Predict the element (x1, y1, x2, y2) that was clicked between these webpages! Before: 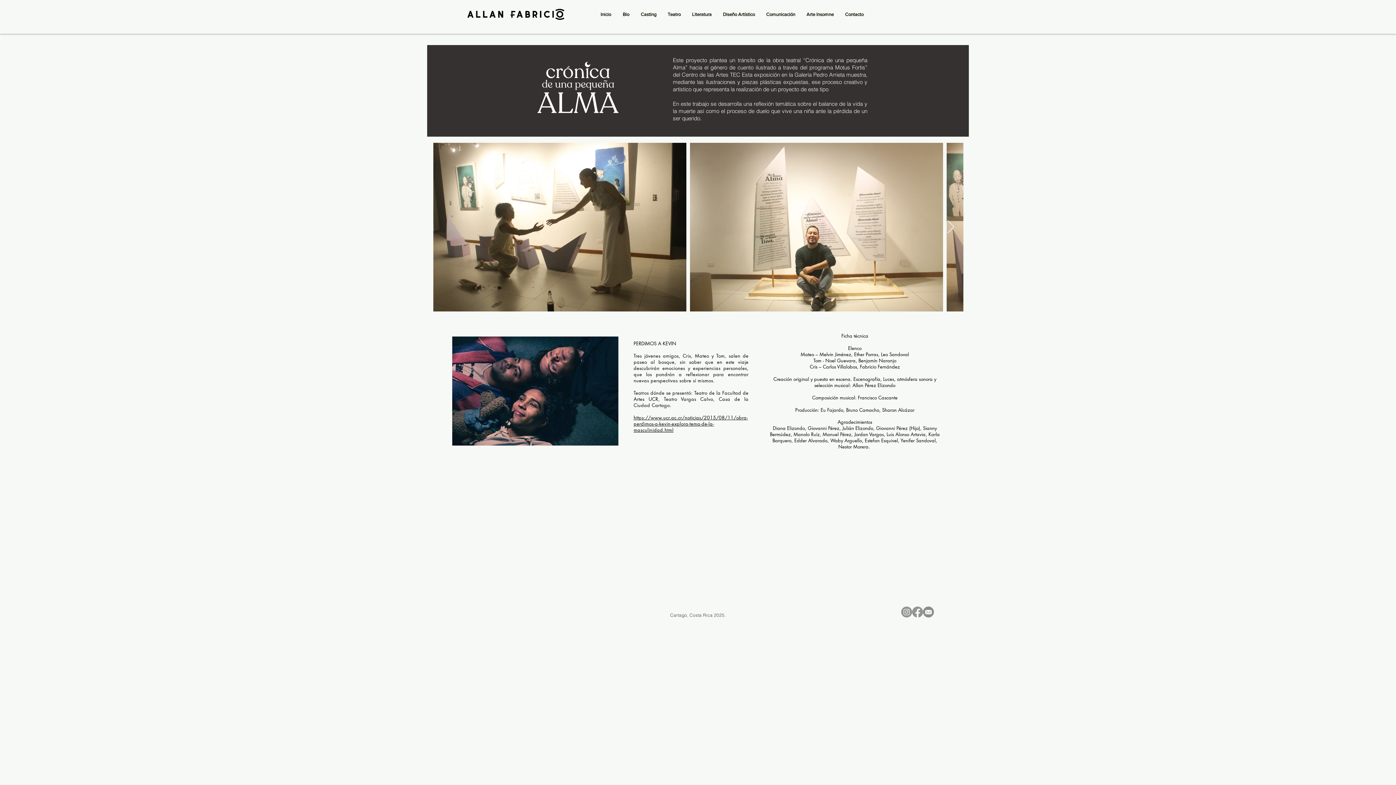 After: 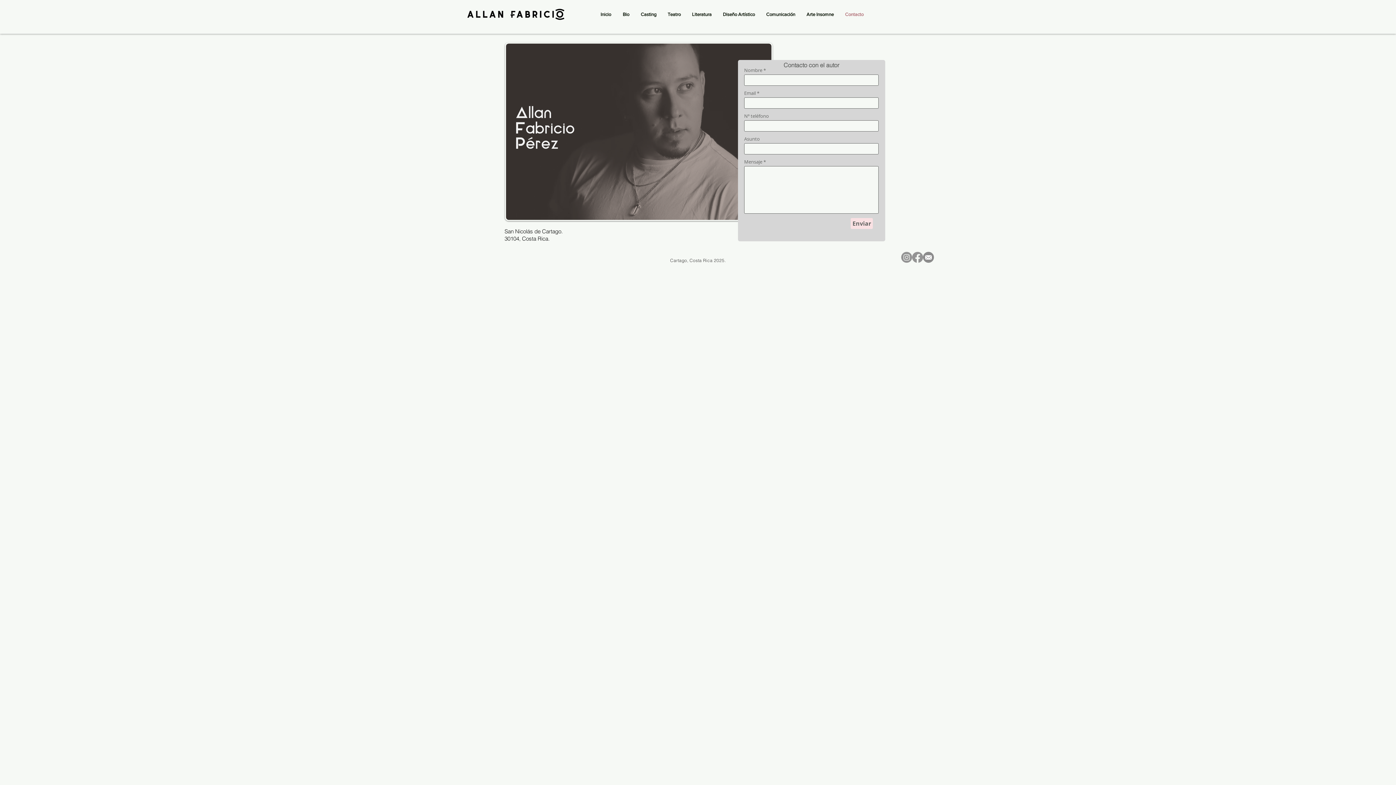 Action: label: Contacto bbox: (839, 6, 869, 22)